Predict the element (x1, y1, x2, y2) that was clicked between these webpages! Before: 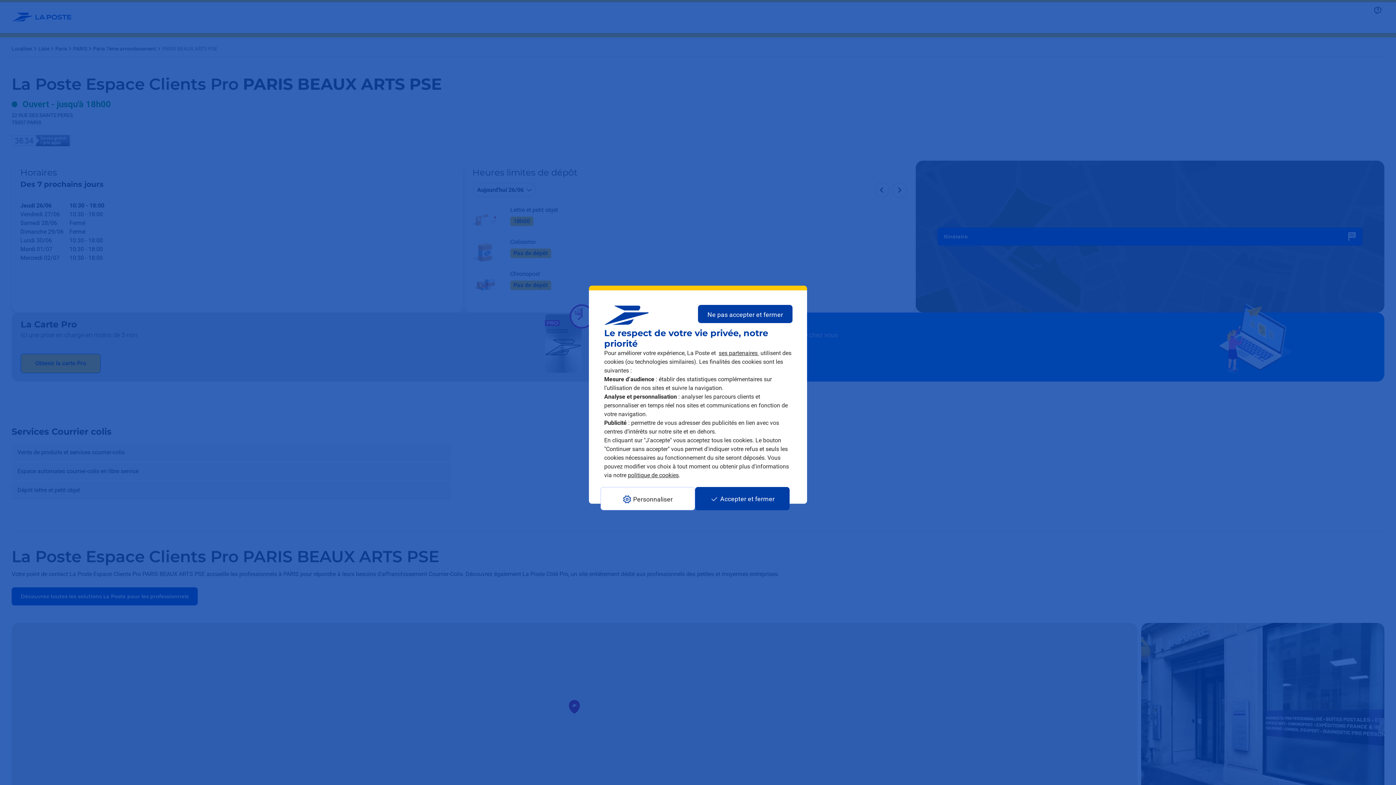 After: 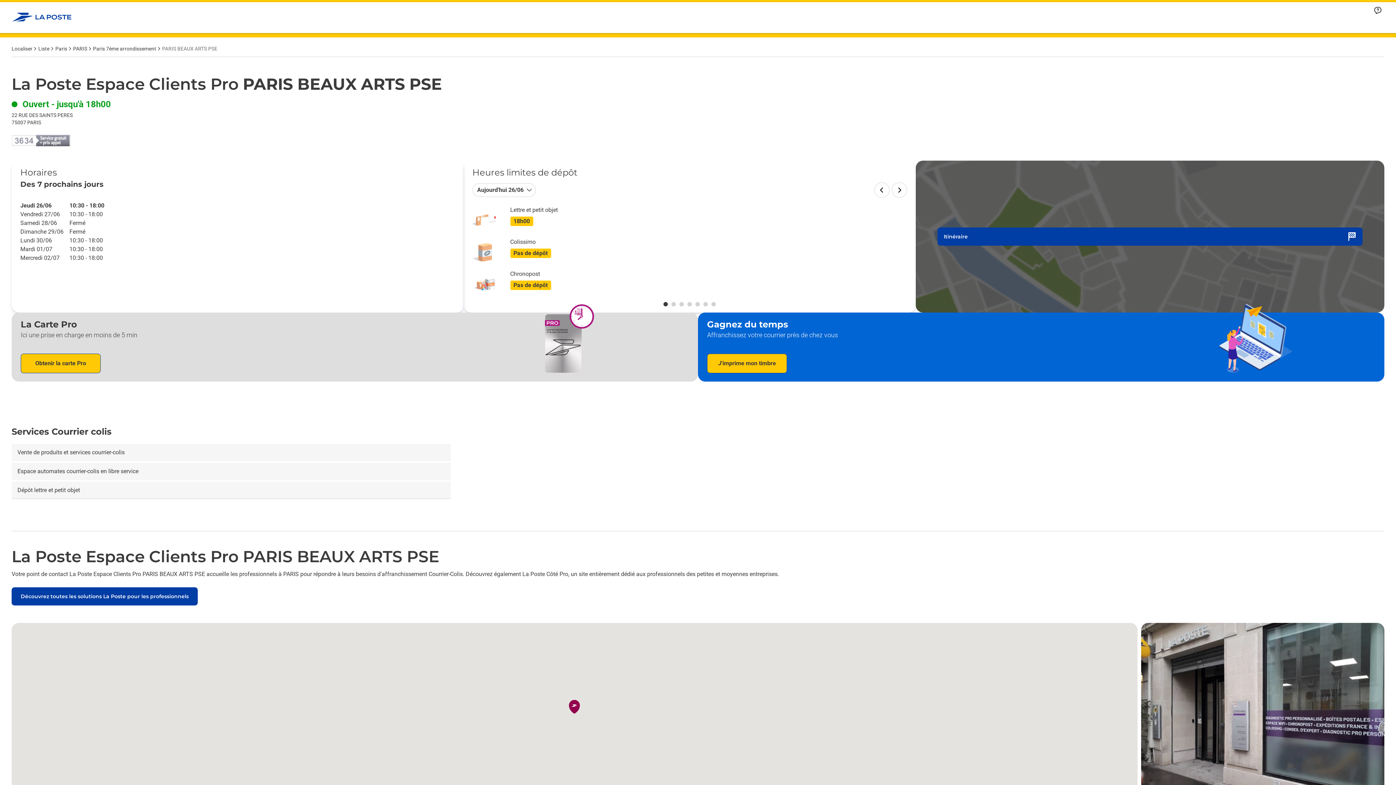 Action: bbox: (698, 305, 792, 323) label: Ne pas accepter et fermer